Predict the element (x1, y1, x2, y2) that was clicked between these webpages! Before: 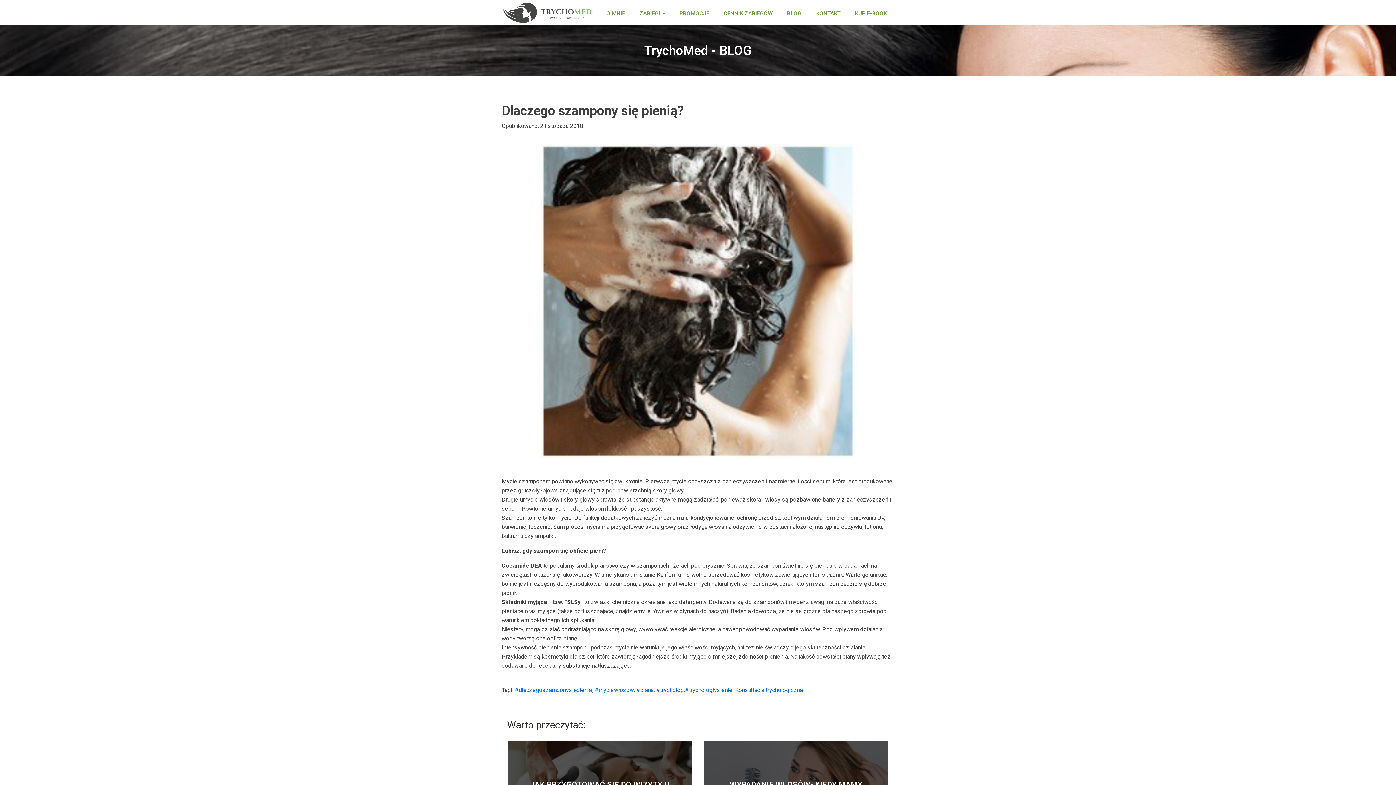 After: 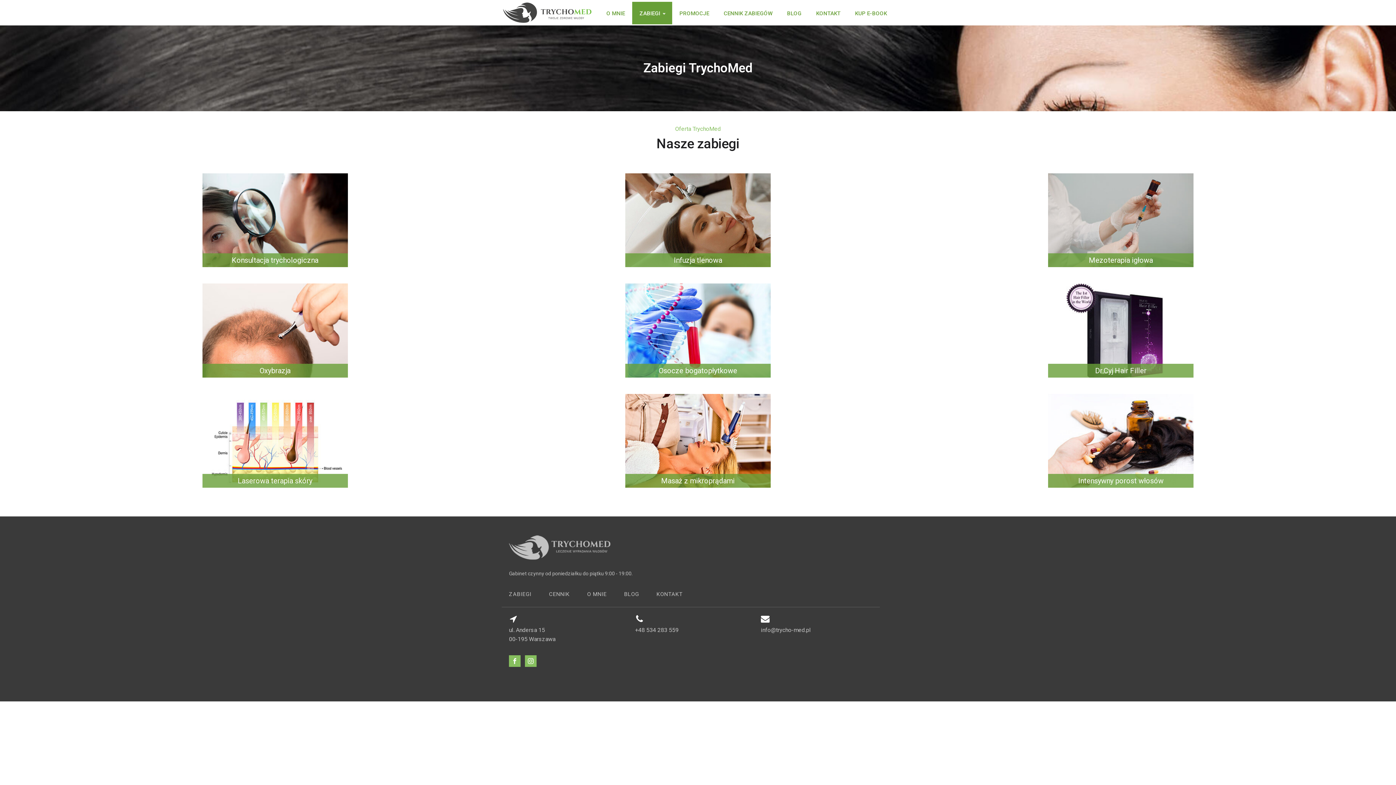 Action: label: ZABIEGI bbox: (632, 1, 672, 24)